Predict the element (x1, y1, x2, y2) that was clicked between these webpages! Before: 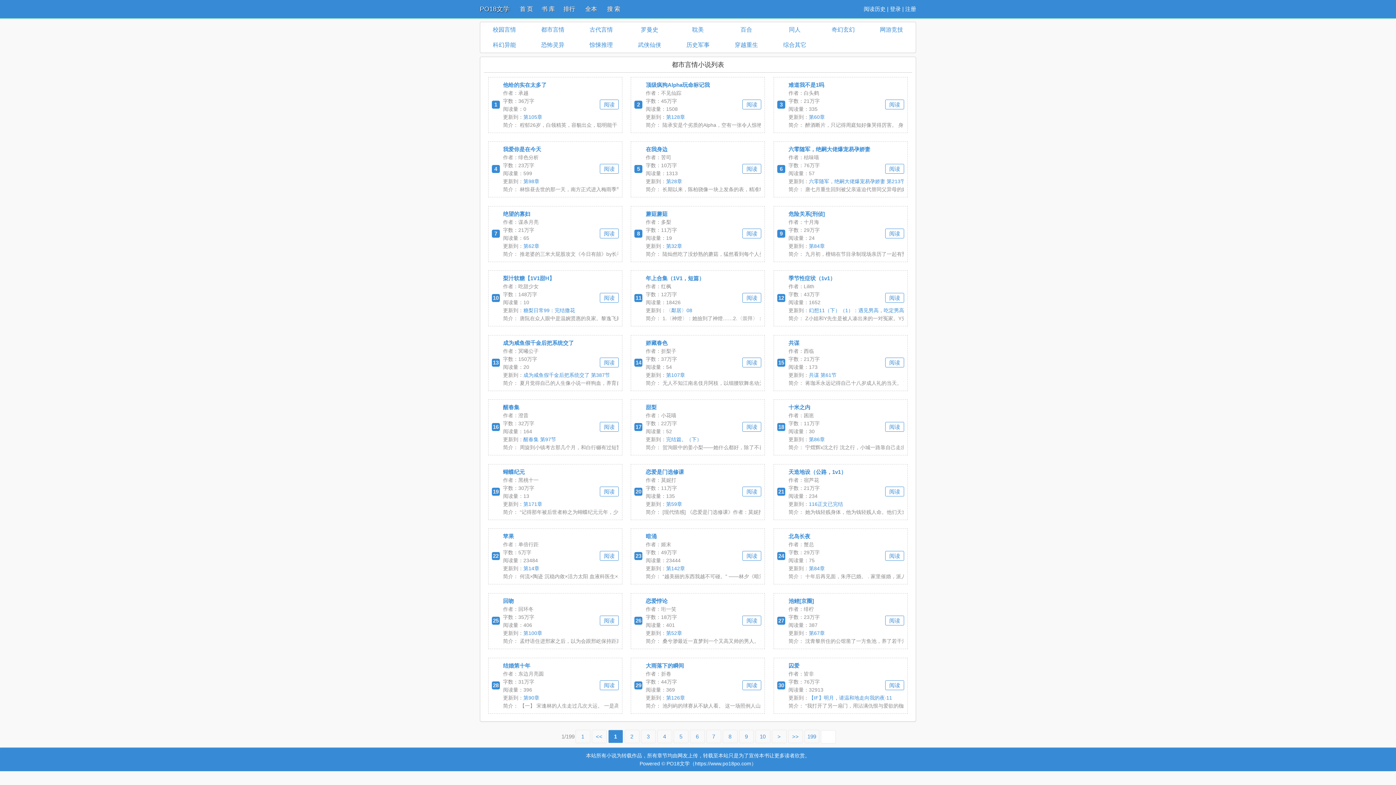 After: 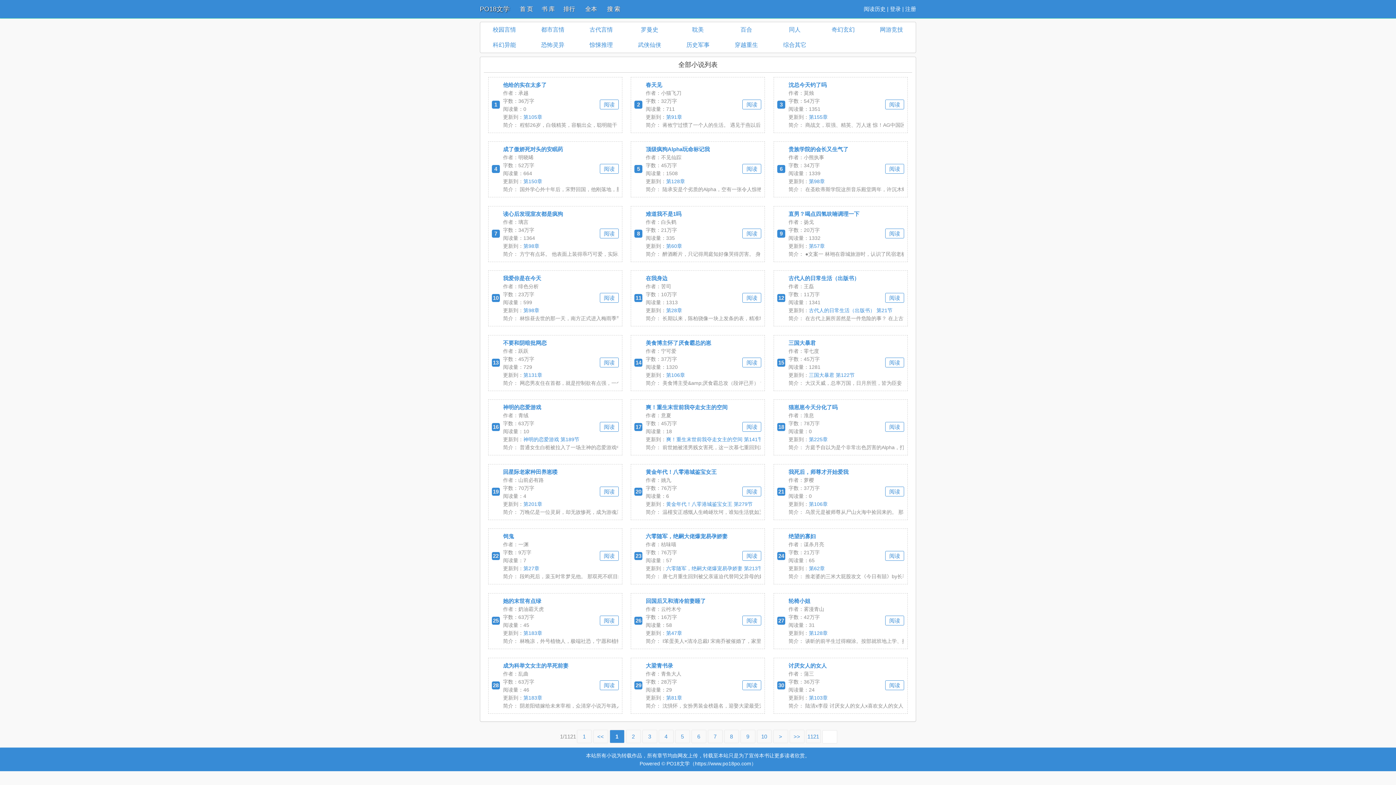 Action: bbox: (541, 0, 563, 18) label: 书 库